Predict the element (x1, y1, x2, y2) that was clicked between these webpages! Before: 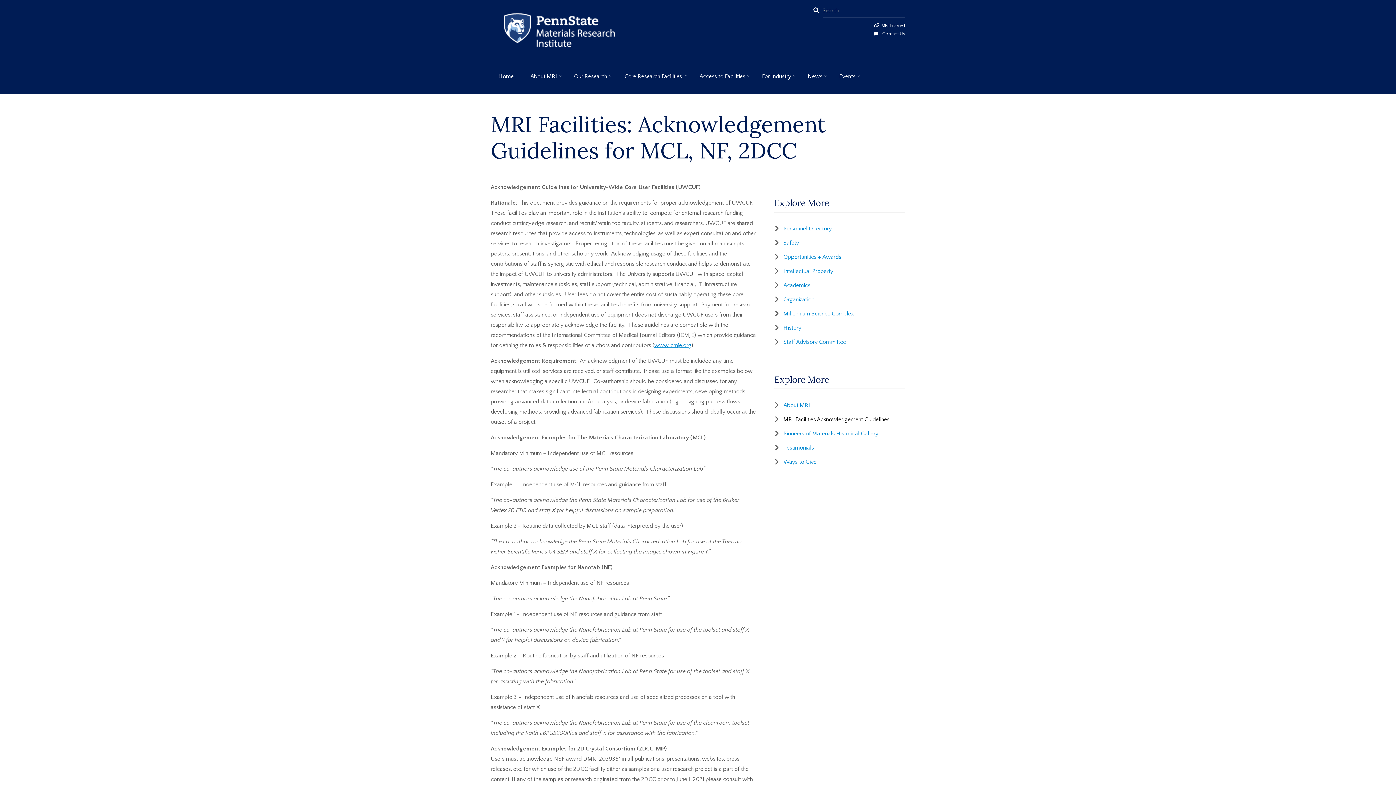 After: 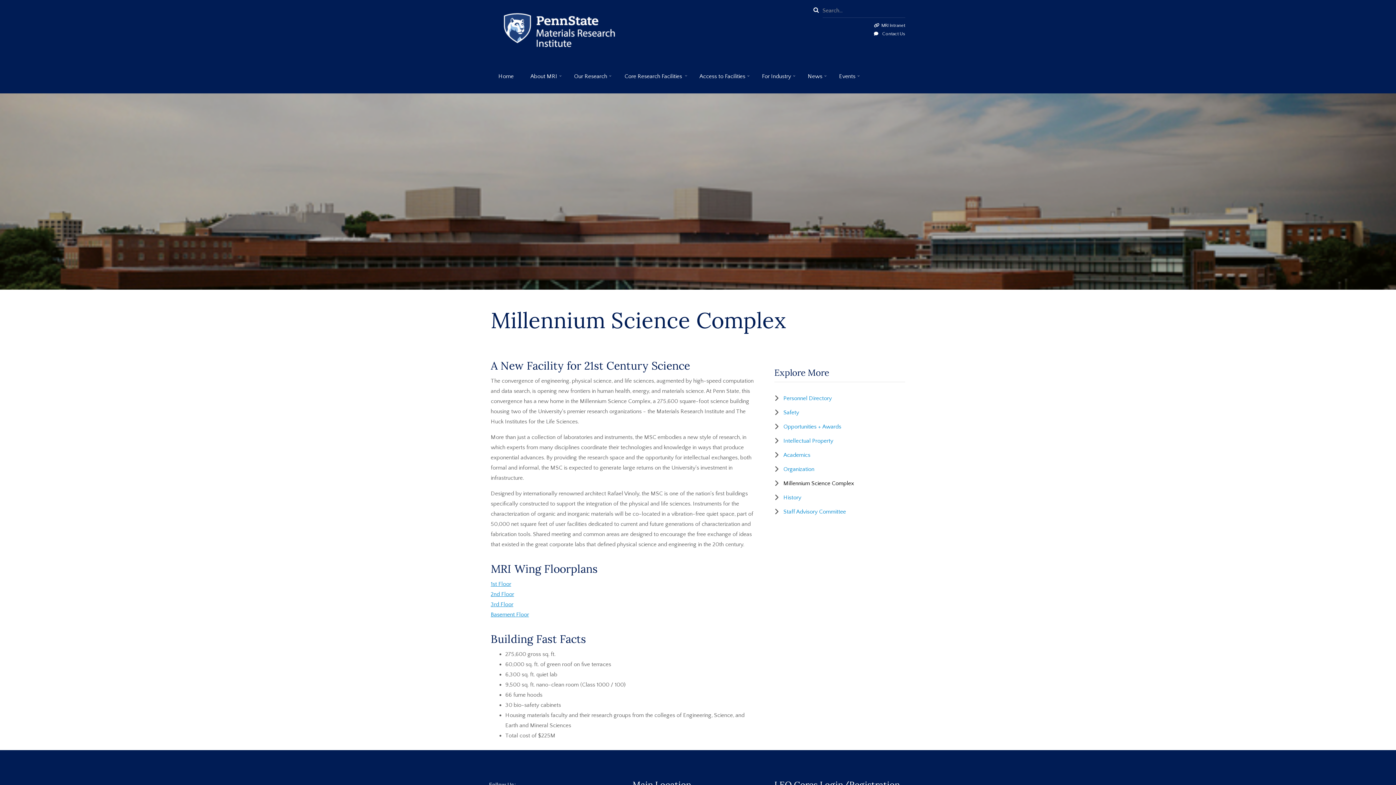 Action: bbox: (774, 306, 905, 321) label: Millennium Science Complex